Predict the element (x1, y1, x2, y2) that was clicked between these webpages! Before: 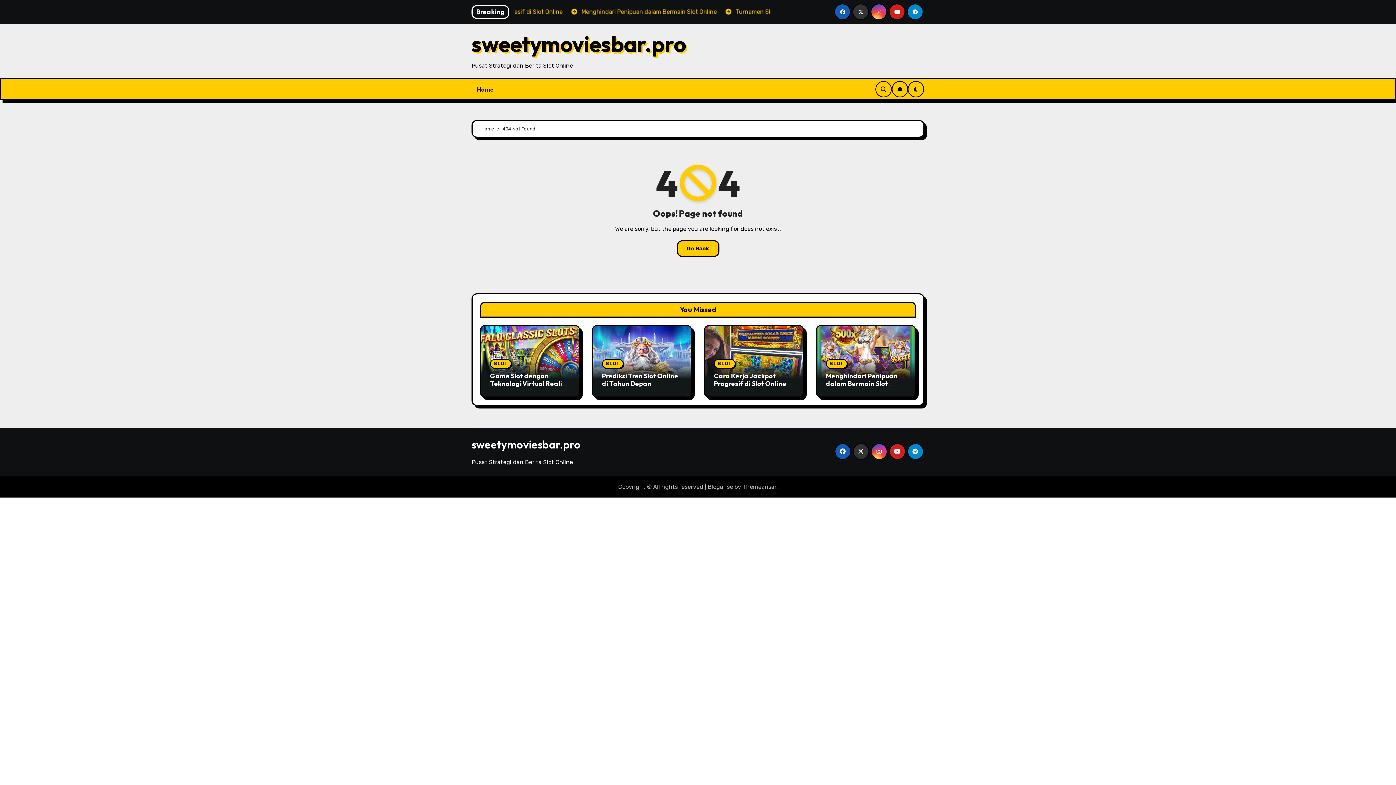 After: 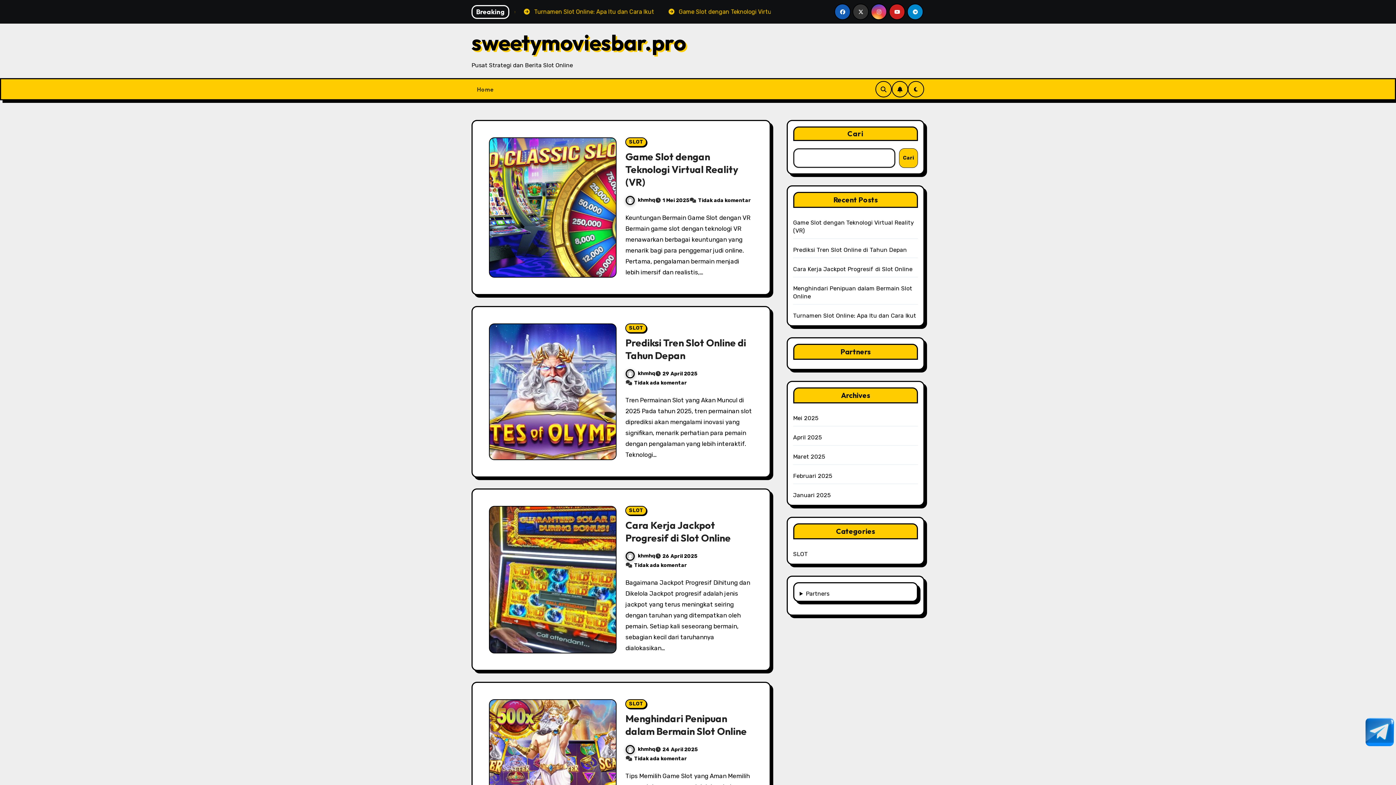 Action: bbox: (471, 30, 686, 57) label: sweetymoviesbar.pro